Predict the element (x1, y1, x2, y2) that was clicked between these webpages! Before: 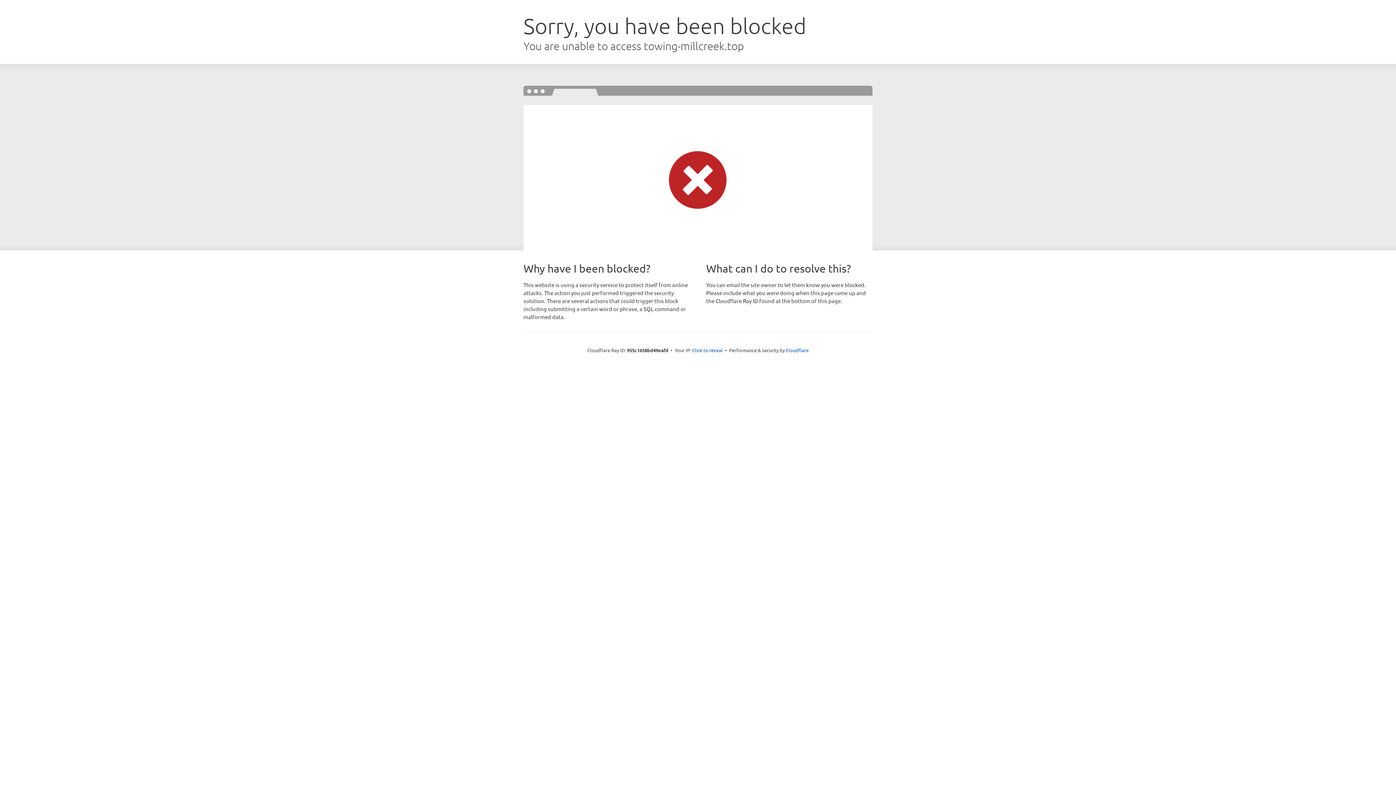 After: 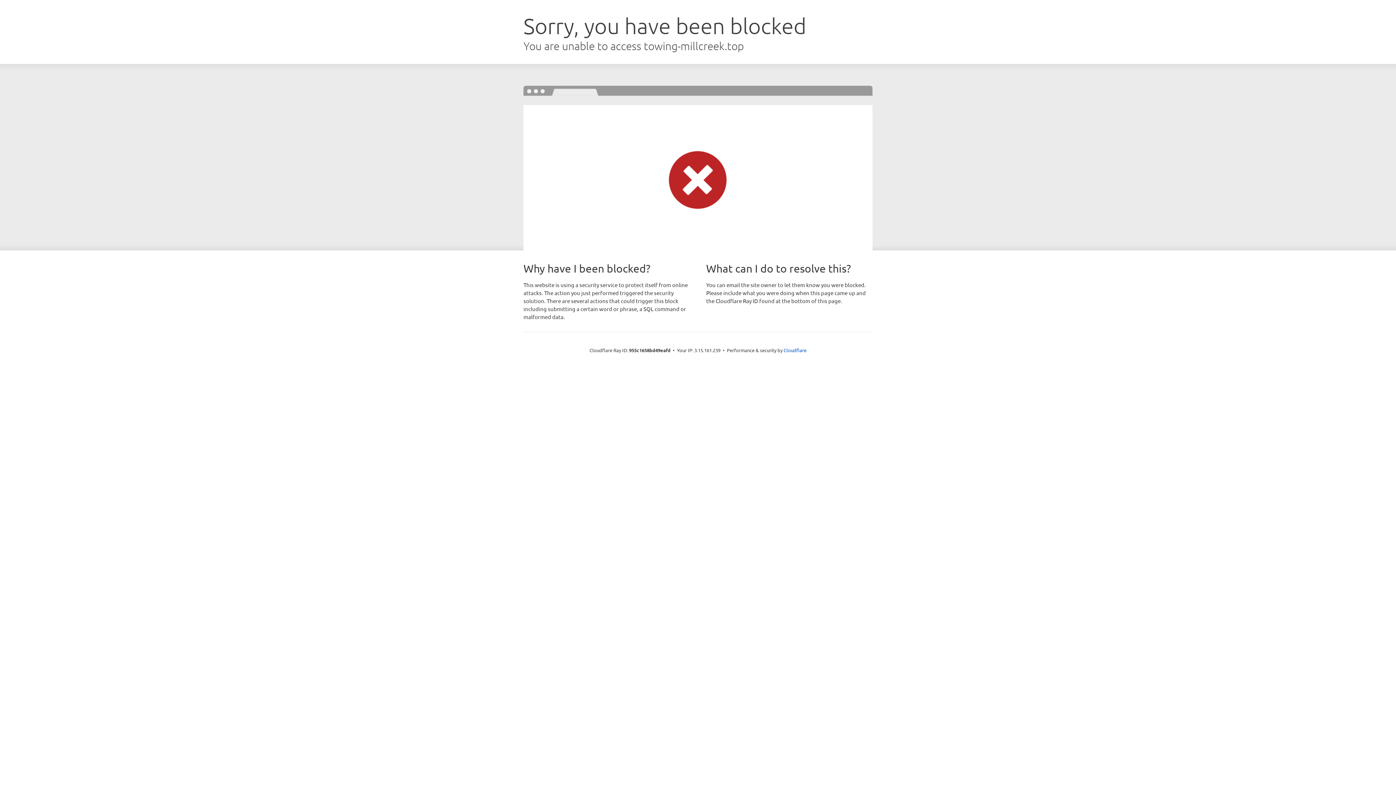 Action: bbox: (692, 346, 722, 353) label: Click to reveal